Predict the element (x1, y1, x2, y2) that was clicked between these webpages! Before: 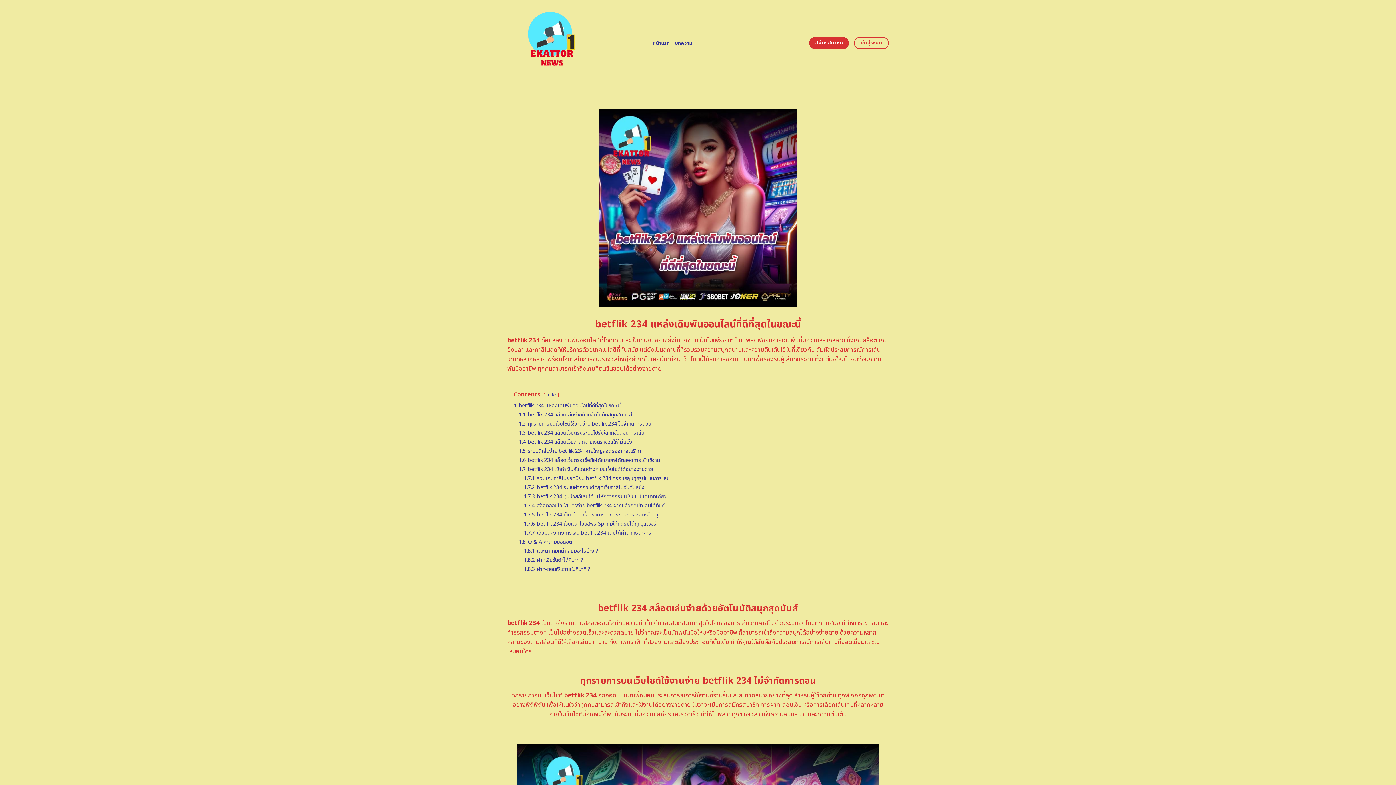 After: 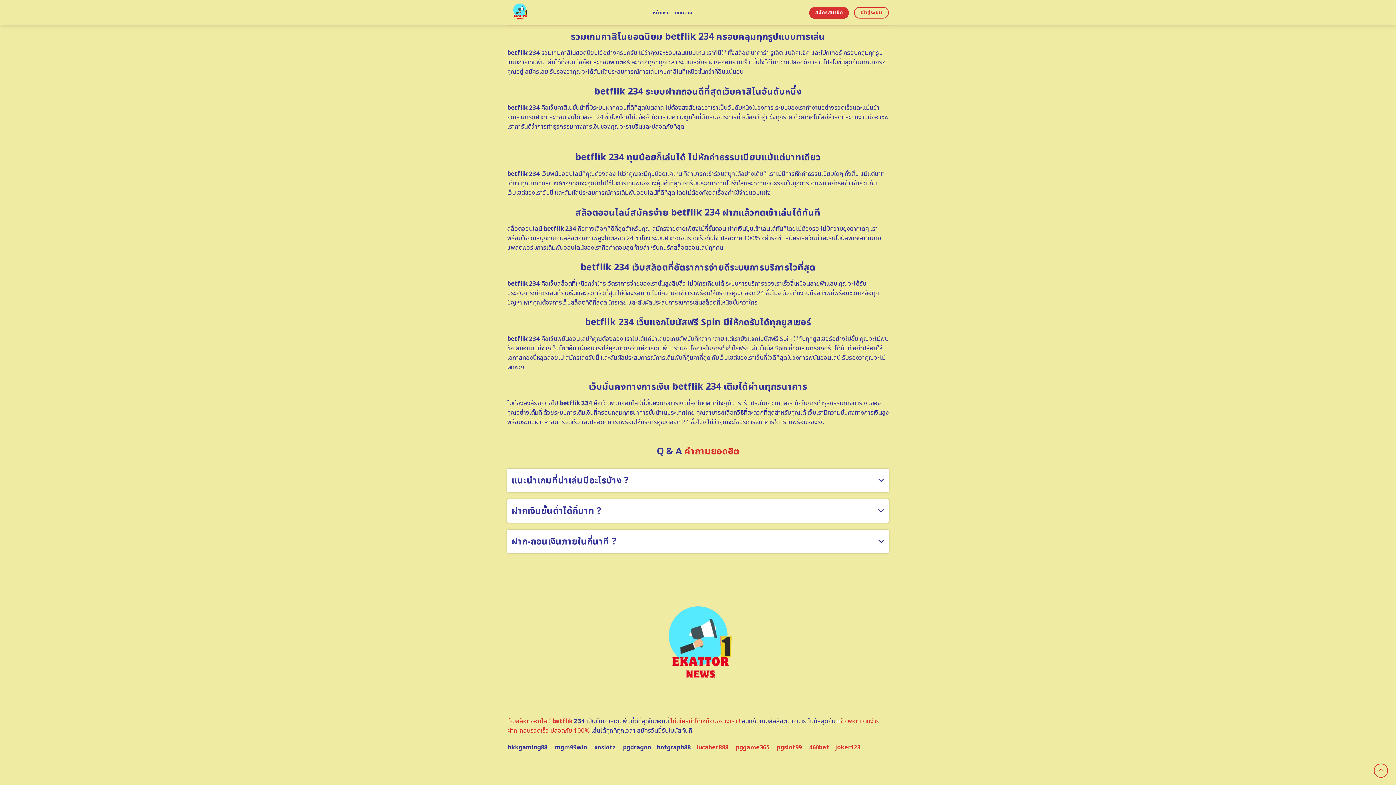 Action: label: 1.7.5 betflik 234 เว็บสล็อตที่อัตราการจ่ายดีระบบการบริการไวที่สุด bbox: (524, 511, 661, 518)